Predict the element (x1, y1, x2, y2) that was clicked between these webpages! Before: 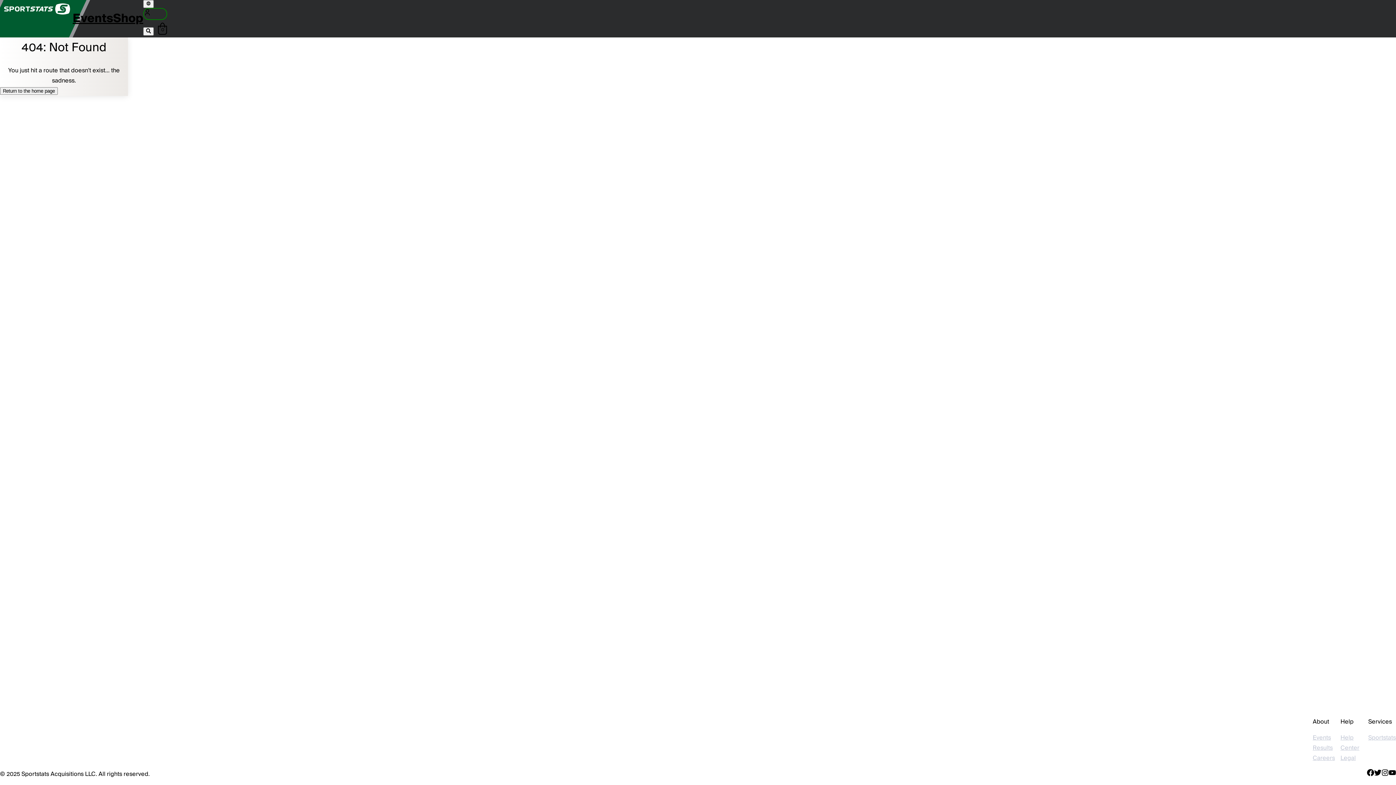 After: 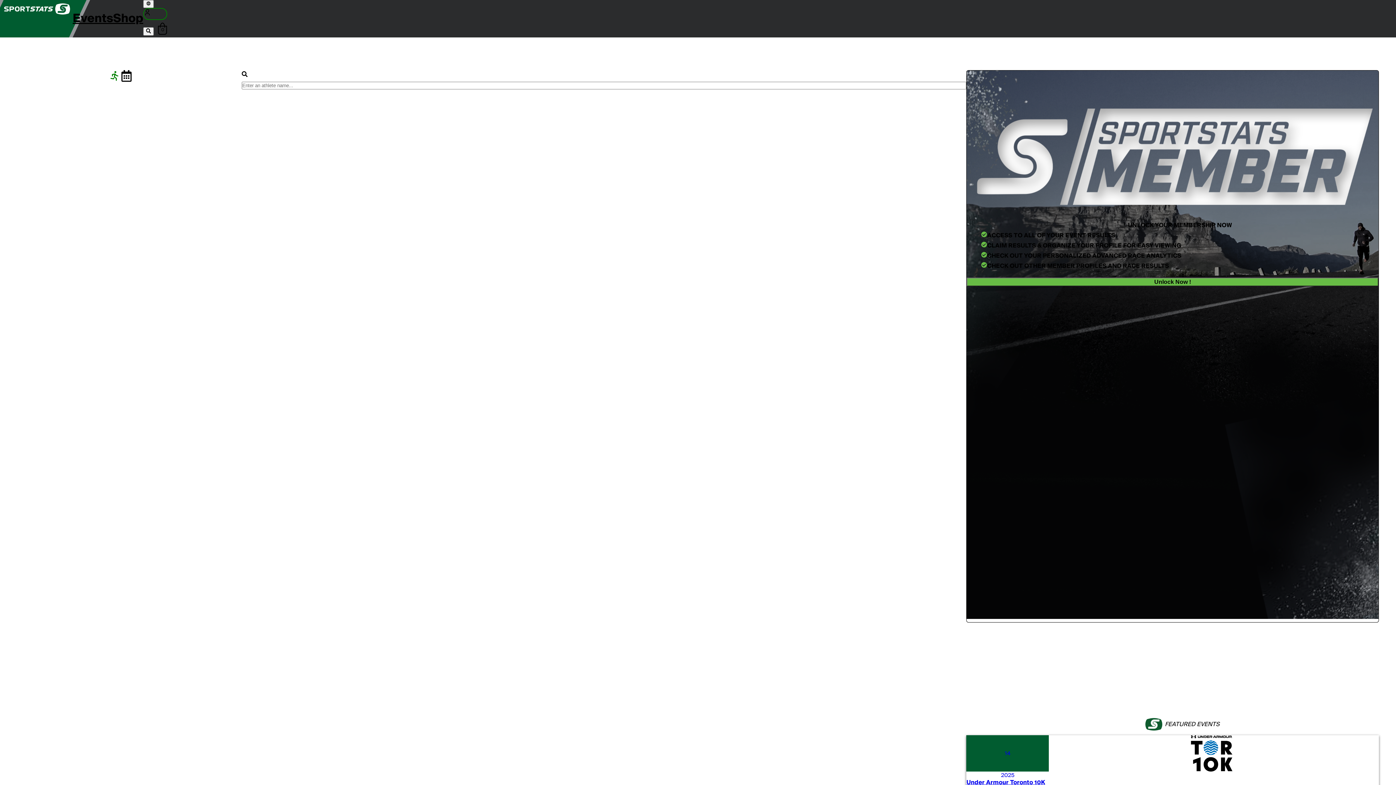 Action: bbox: (0, 87, 57, 94) label: Return to the home page